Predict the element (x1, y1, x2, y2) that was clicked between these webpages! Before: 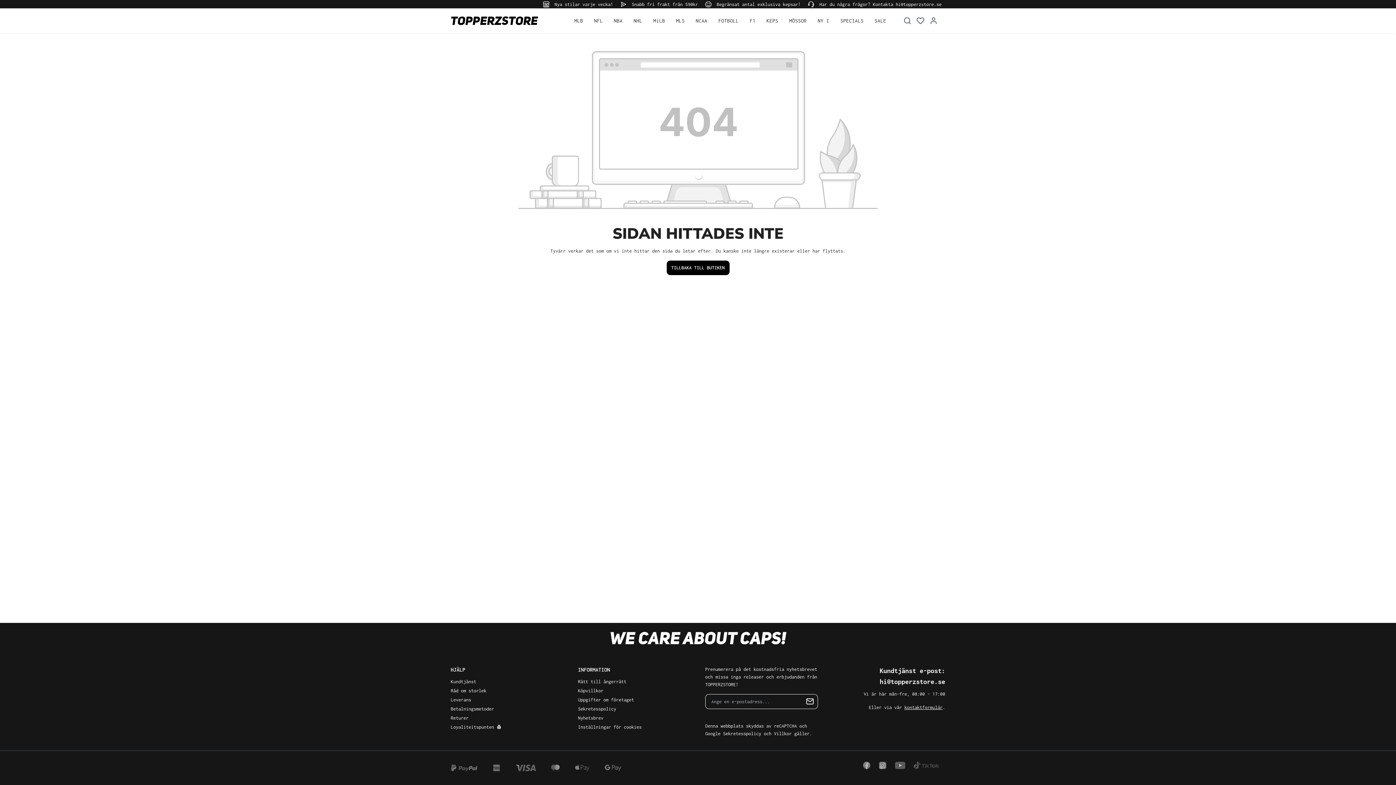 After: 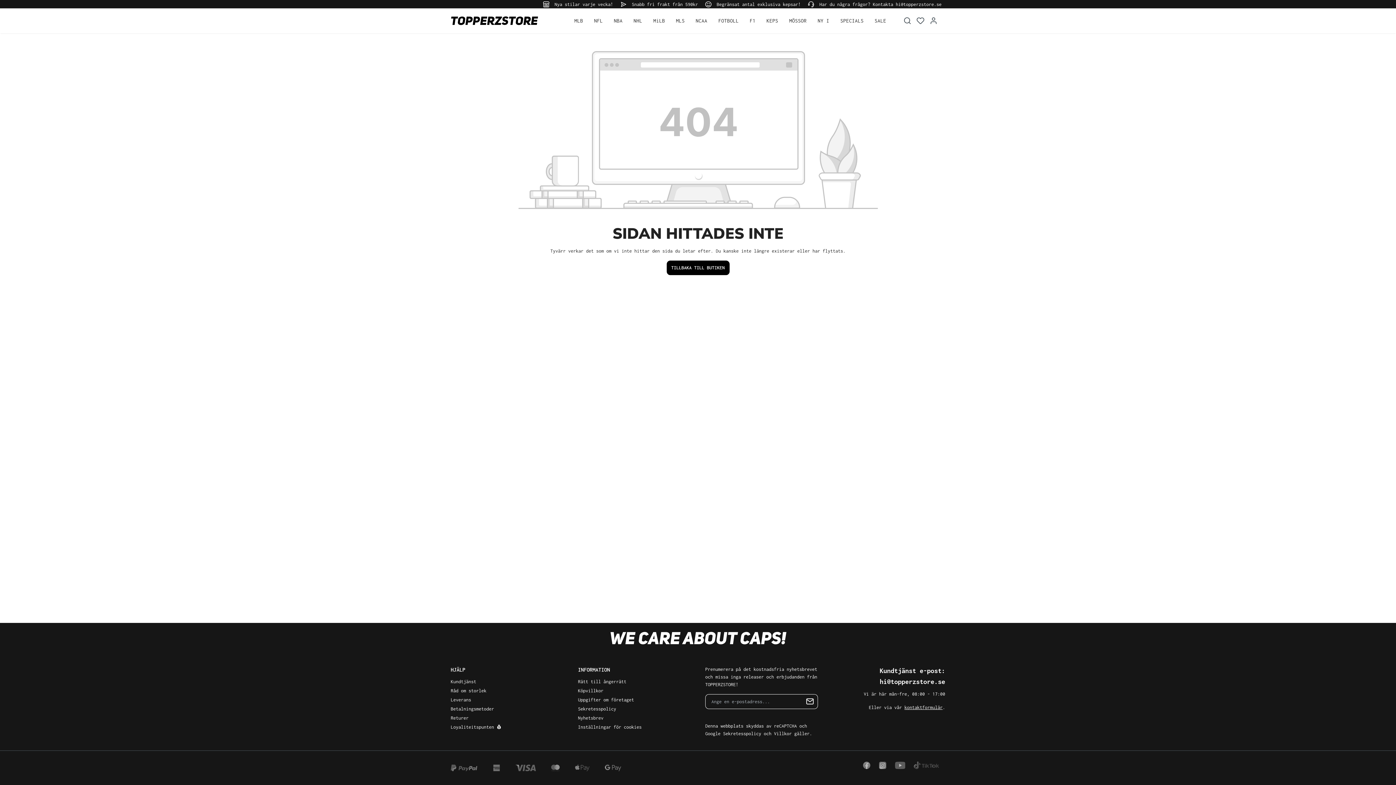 Action: label:   bbox: (879, 762, 895, 768)